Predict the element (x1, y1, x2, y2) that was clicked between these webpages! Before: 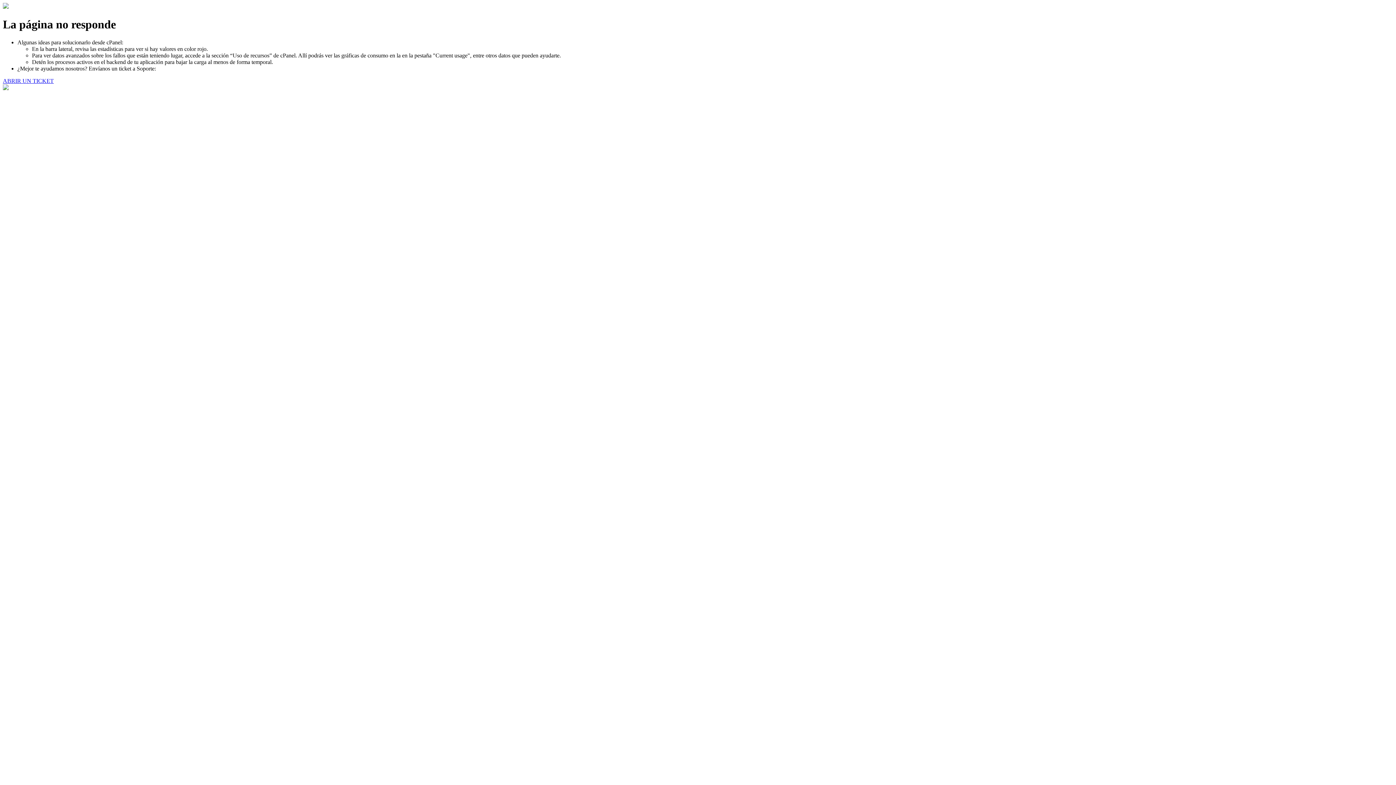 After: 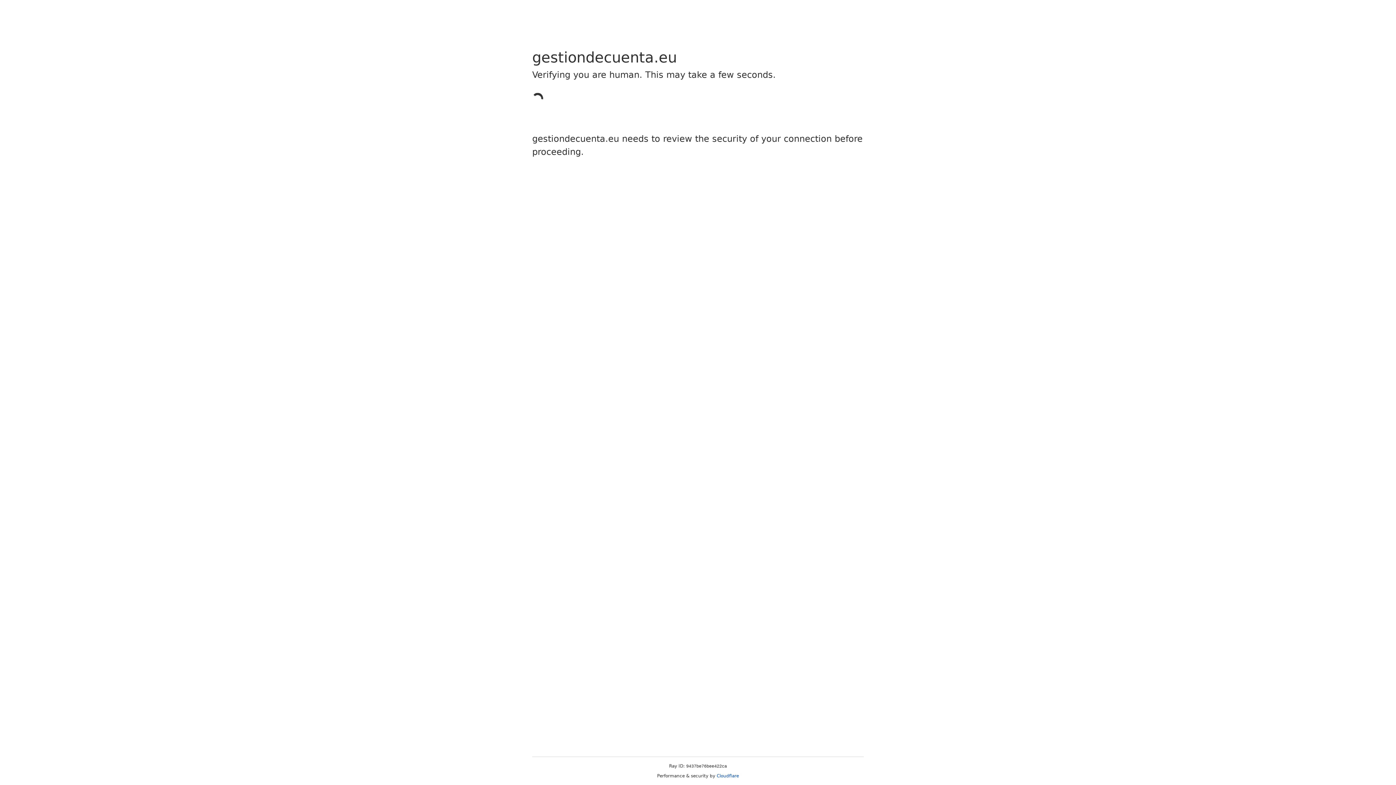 Action: label: ABRIR UN TICKET bbox: (2, 77, 53, 83)